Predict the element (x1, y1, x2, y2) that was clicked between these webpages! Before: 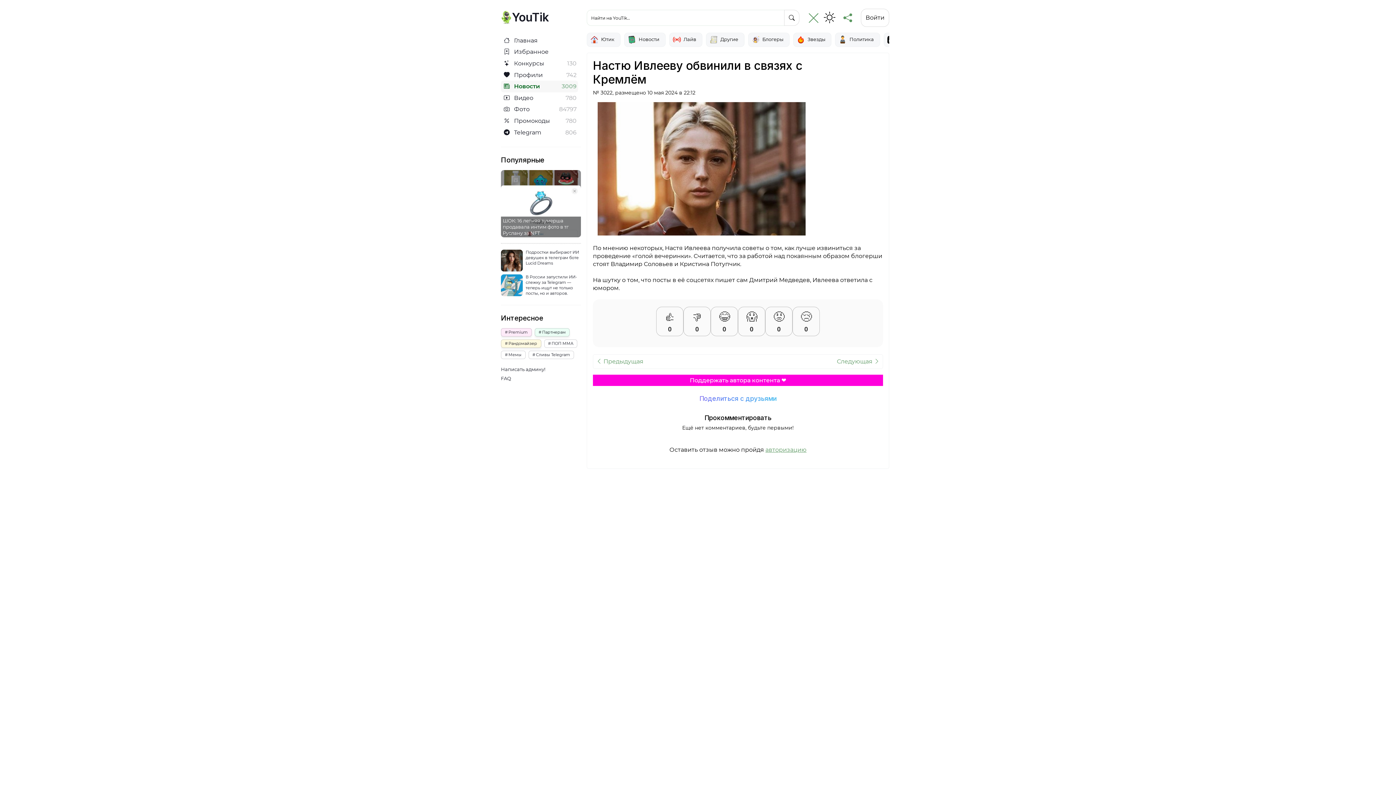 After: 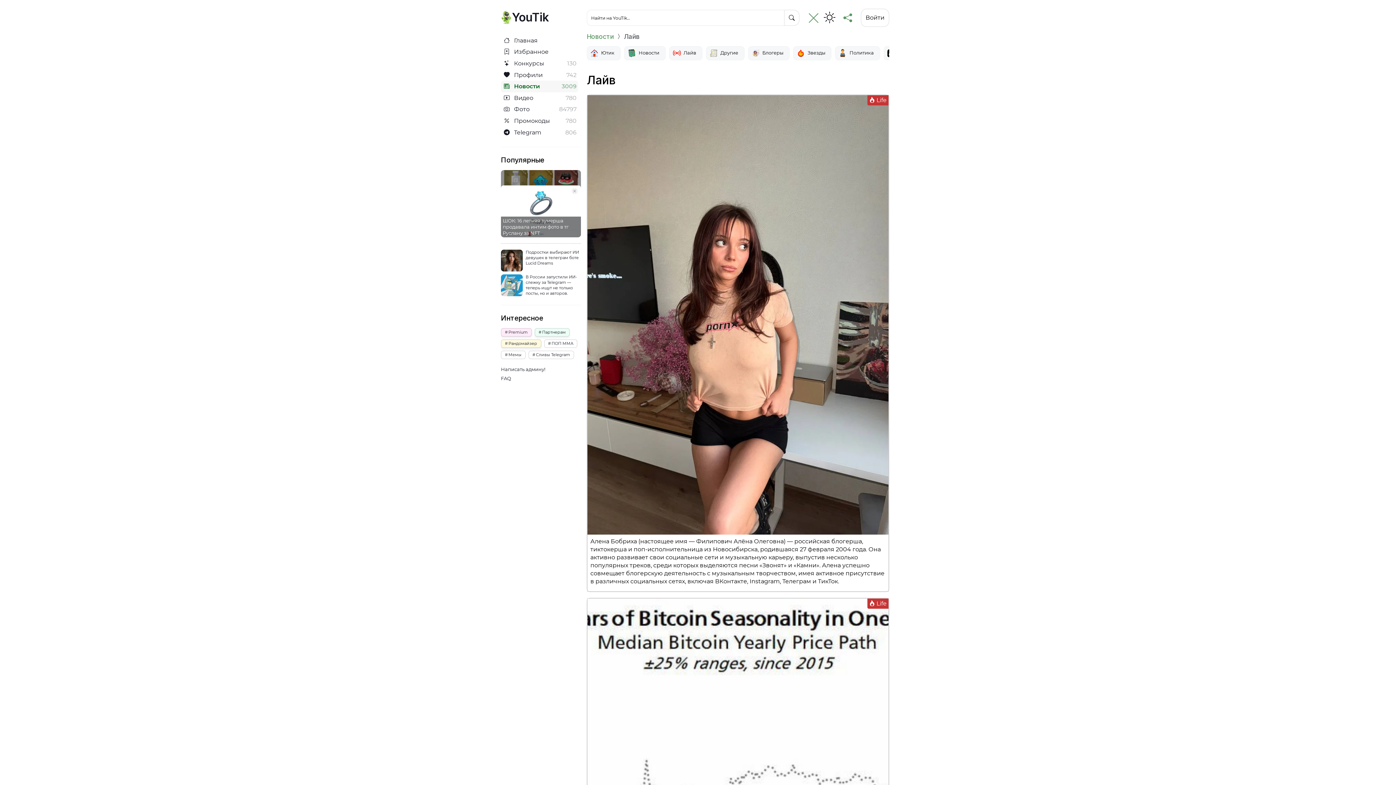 Action: bbox: (669, 32, 702, 46) label: Лайв